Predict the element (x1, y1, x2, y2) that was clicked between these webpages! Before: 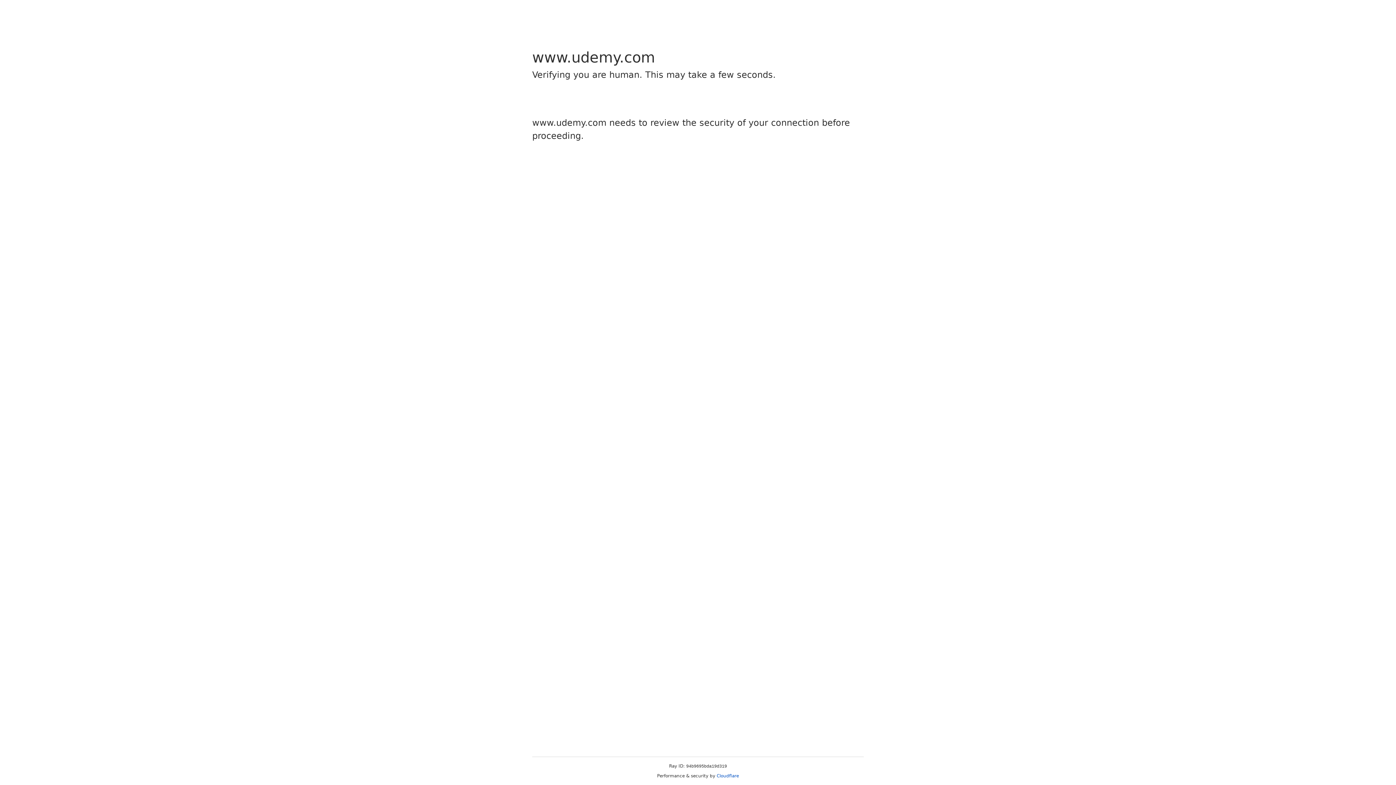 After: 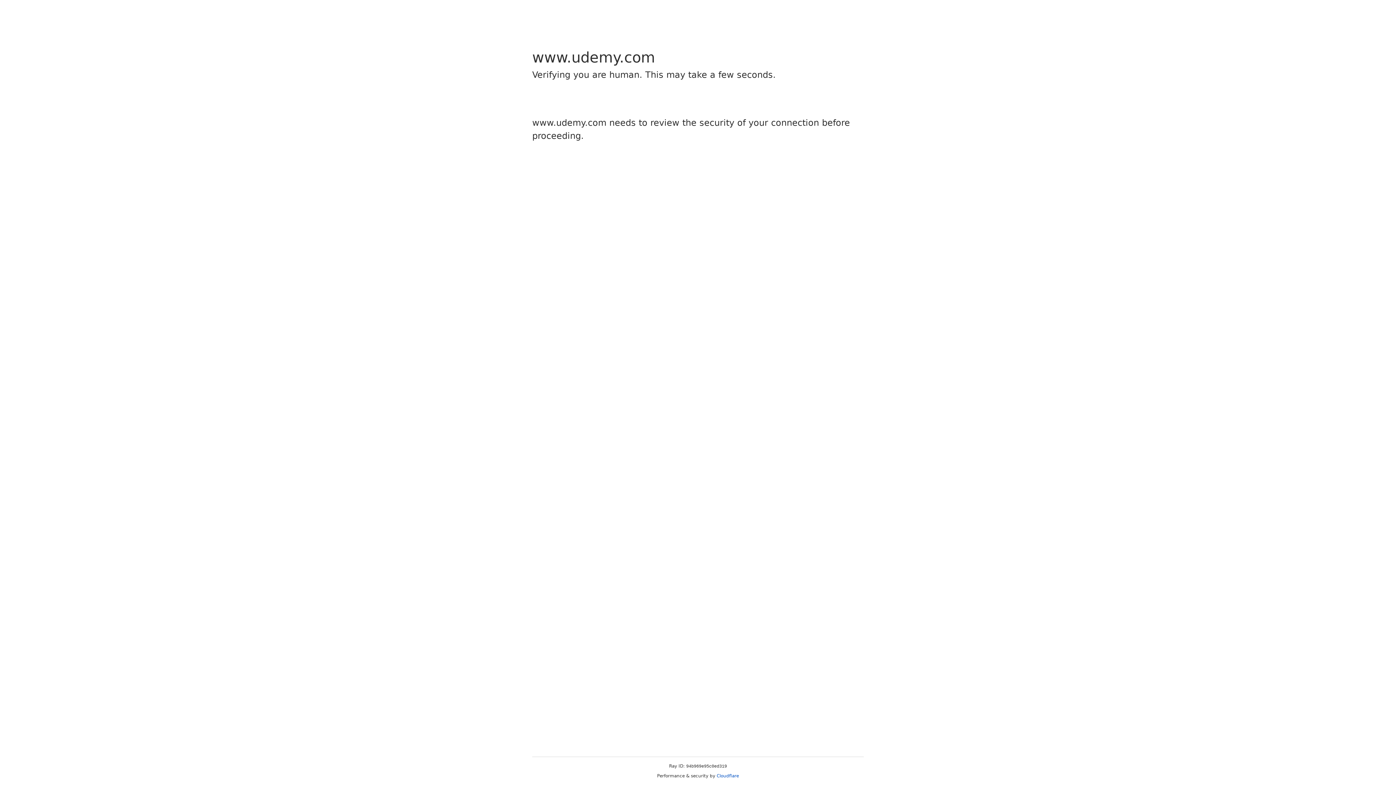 Action: bbox: (716, 773, 739, 778) label: Cloudflare